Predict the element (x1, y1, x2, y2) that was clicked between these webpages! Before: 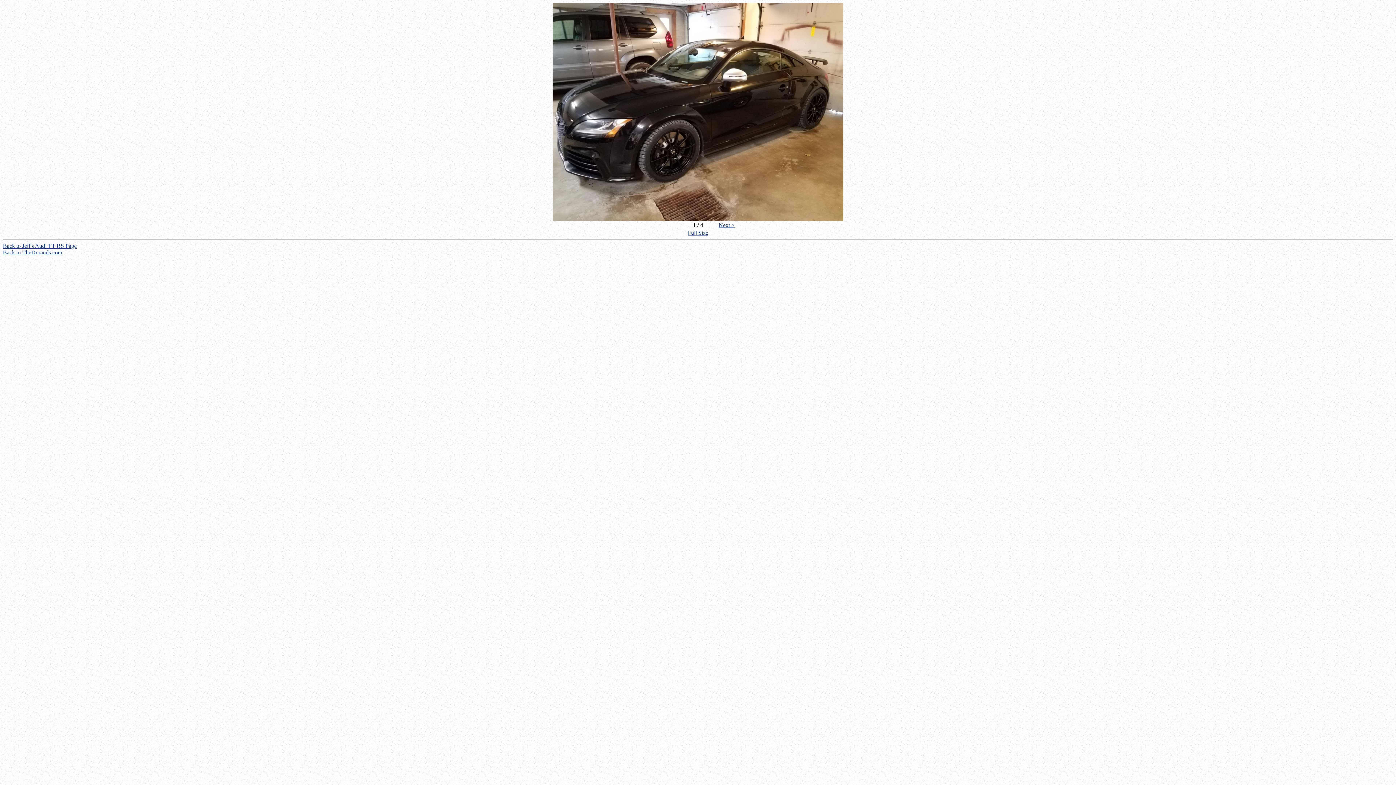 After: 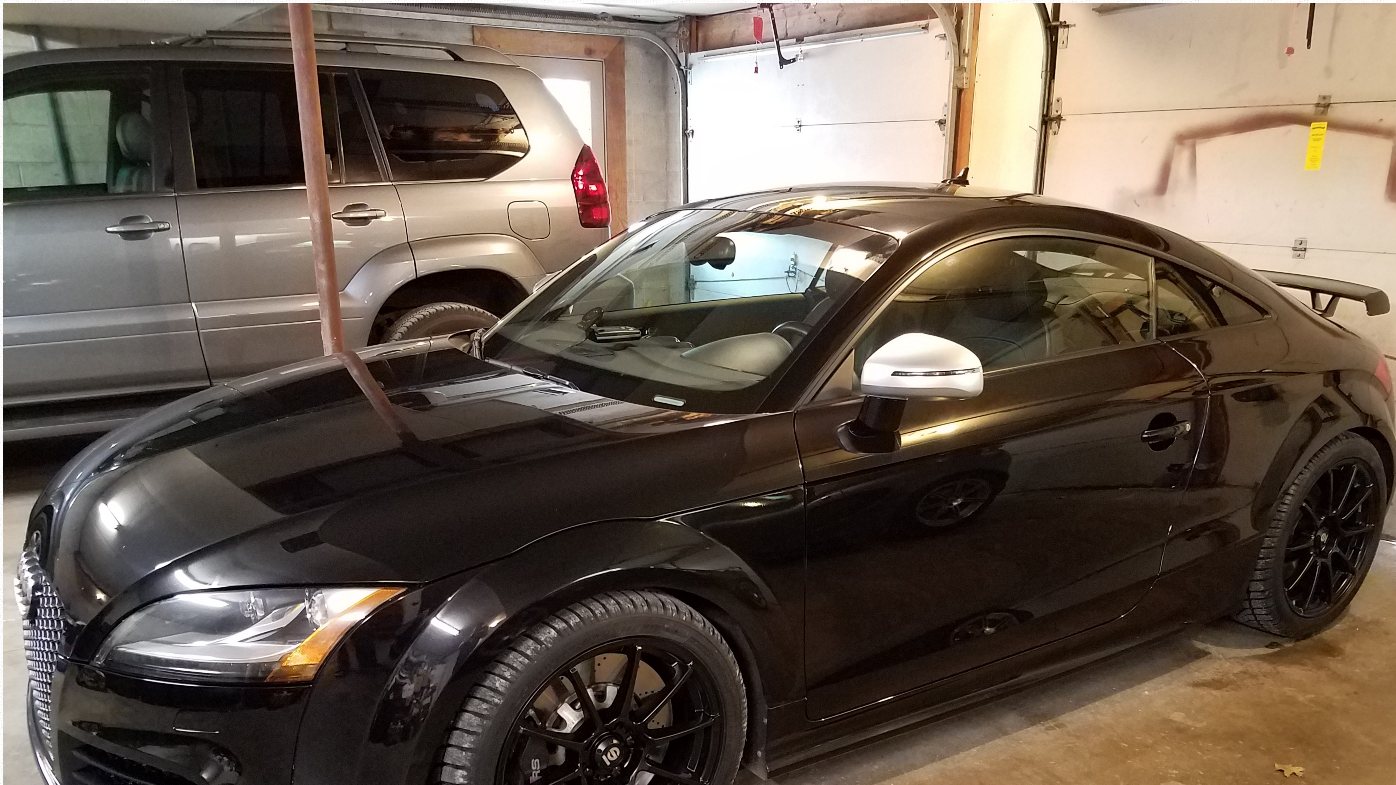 Action: bbox: (552, 216, 843, 222)